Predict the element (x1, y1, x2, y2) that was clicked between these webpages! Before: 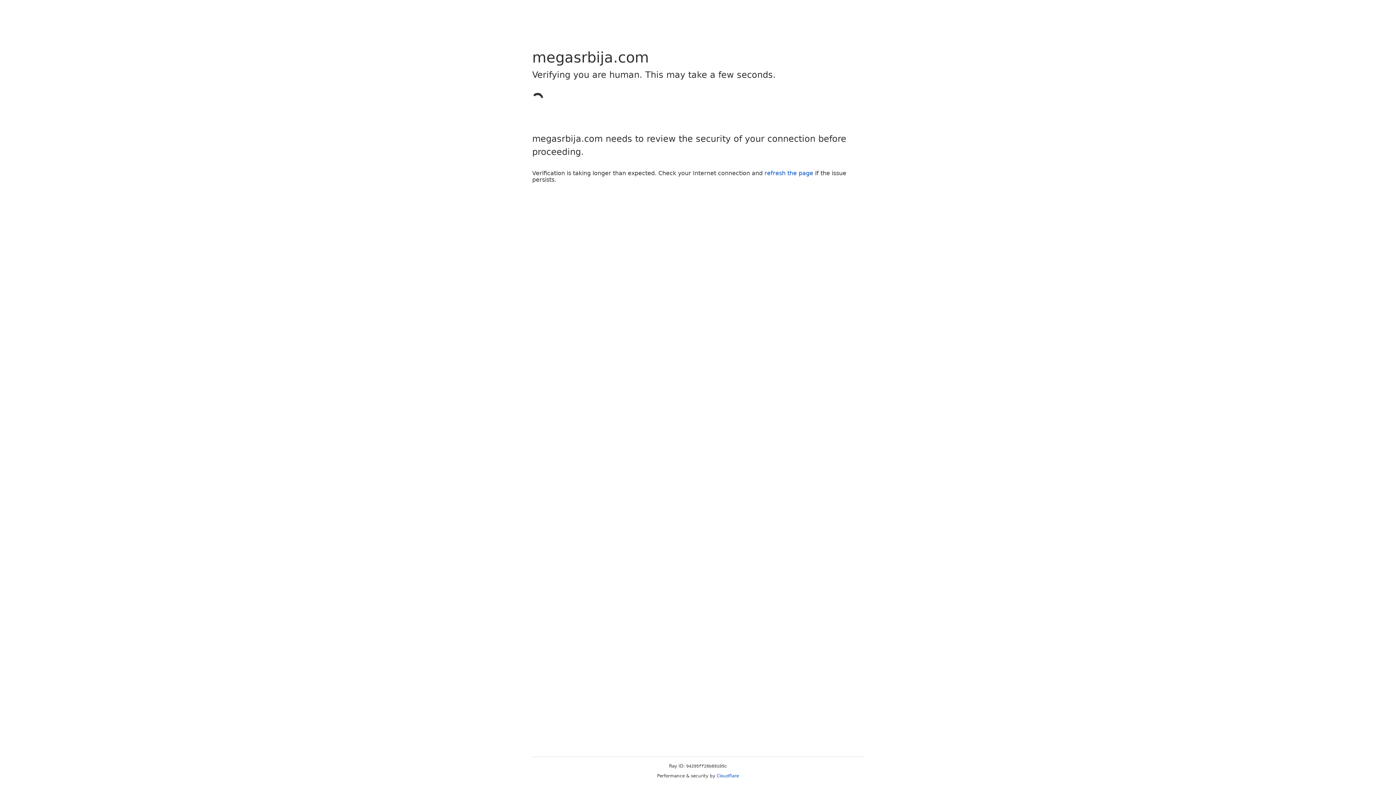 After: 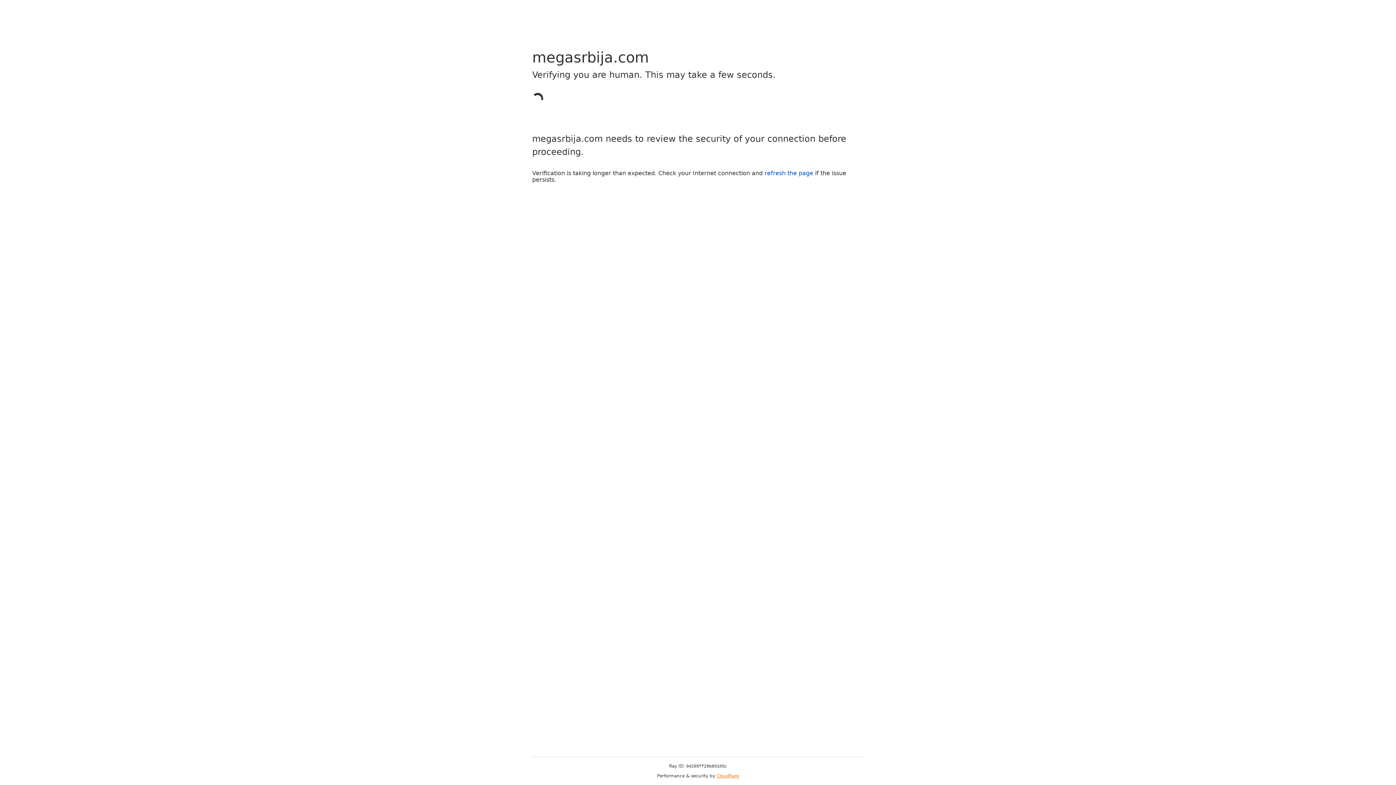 Action: bbox: (716, 773, 739, 778) label: Cloudflare